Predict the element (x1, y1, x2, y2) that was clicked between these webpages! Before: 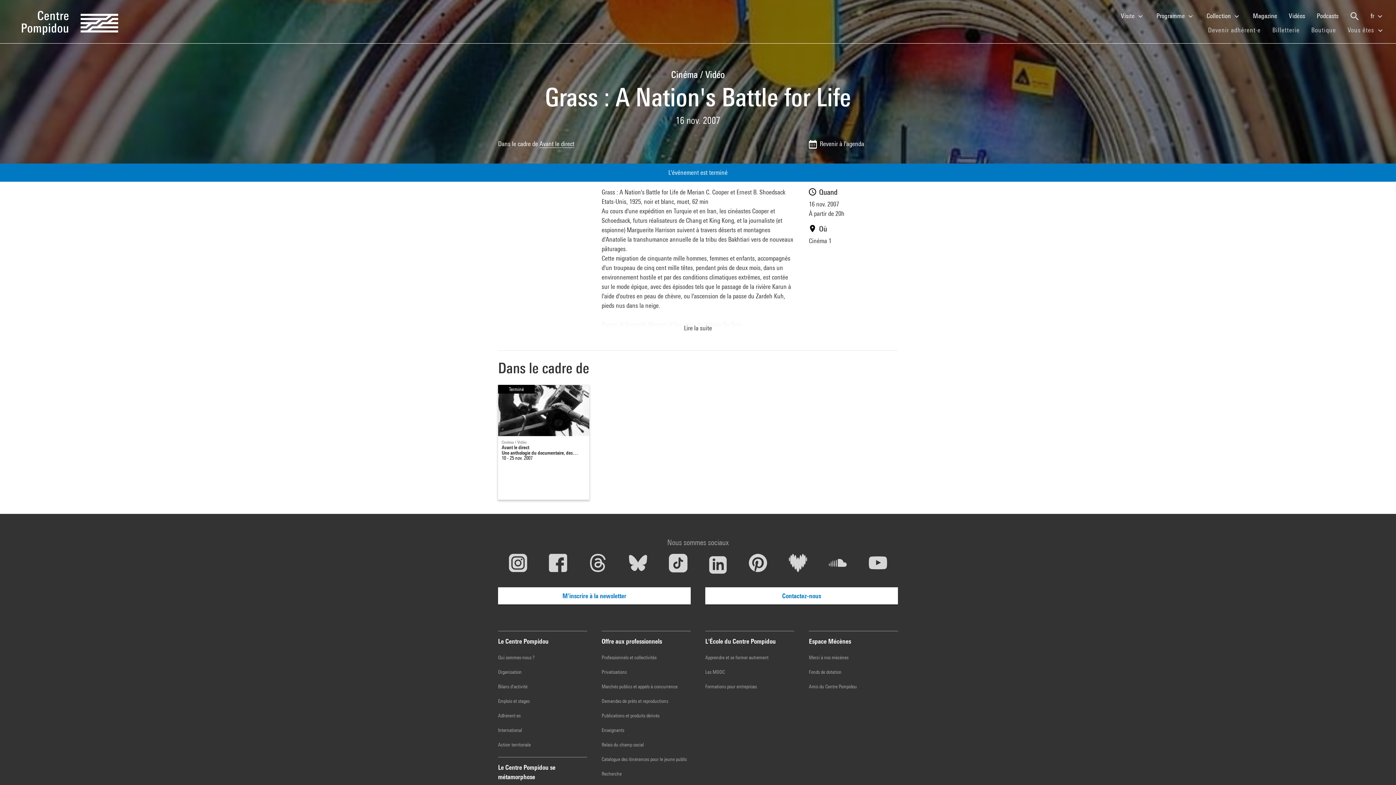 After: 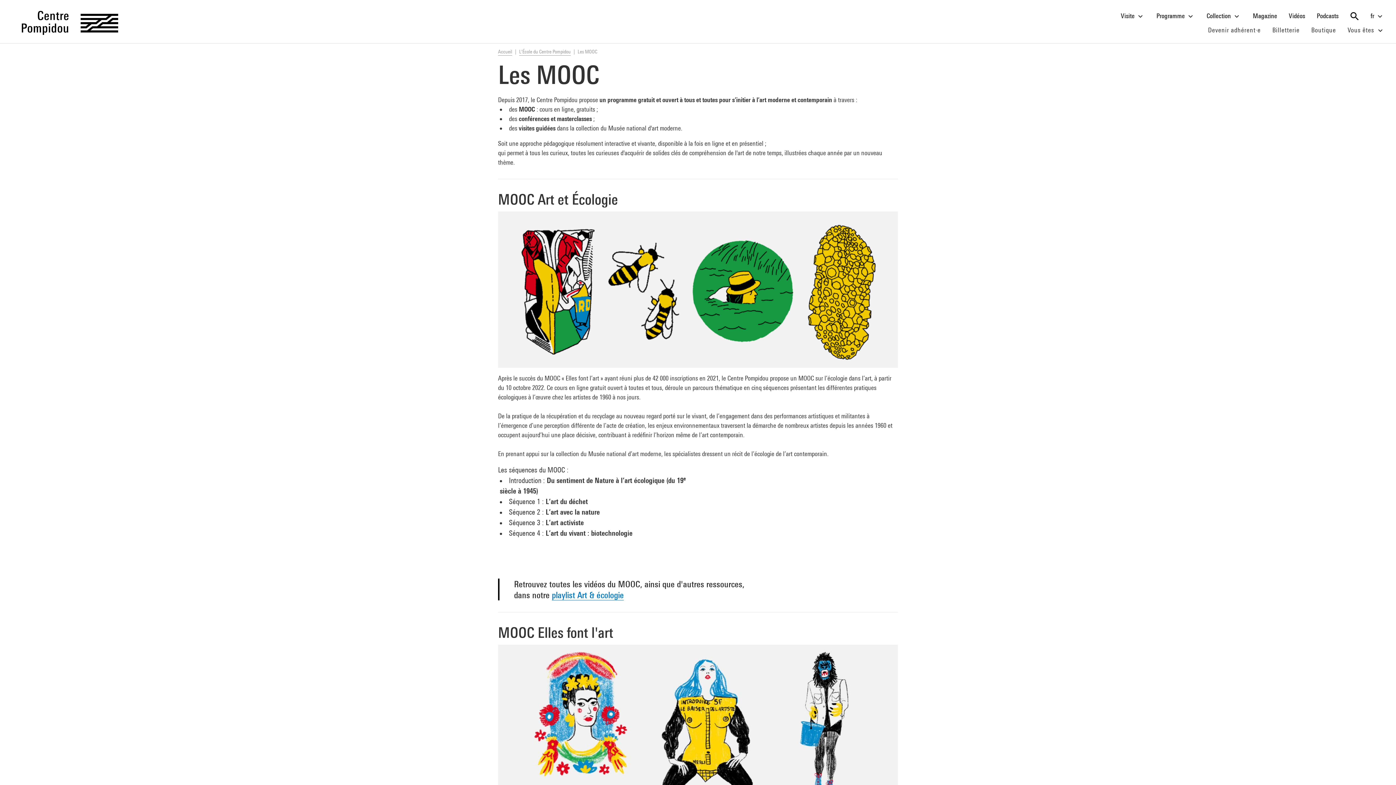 Action: label: Les MOOC bbox: (705, 669, 794, 675)